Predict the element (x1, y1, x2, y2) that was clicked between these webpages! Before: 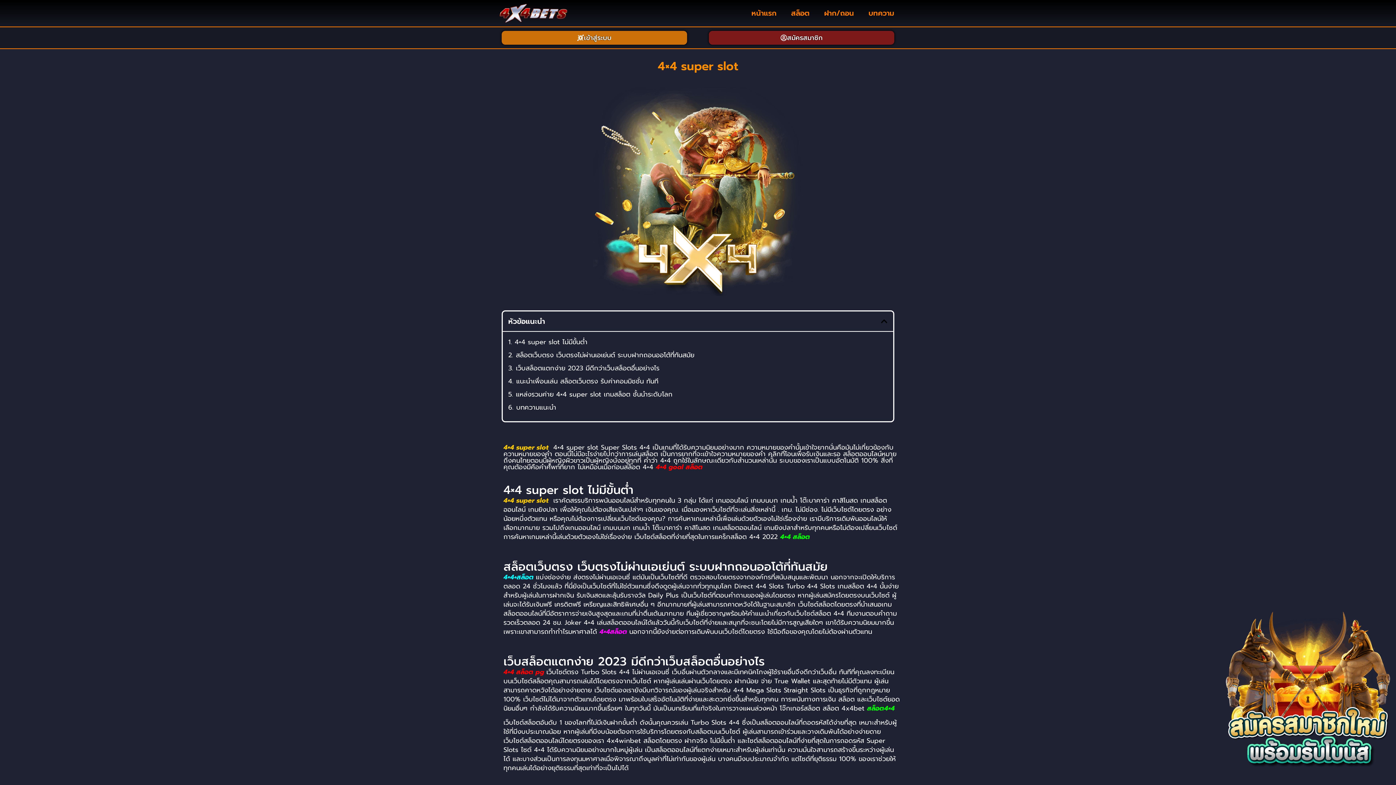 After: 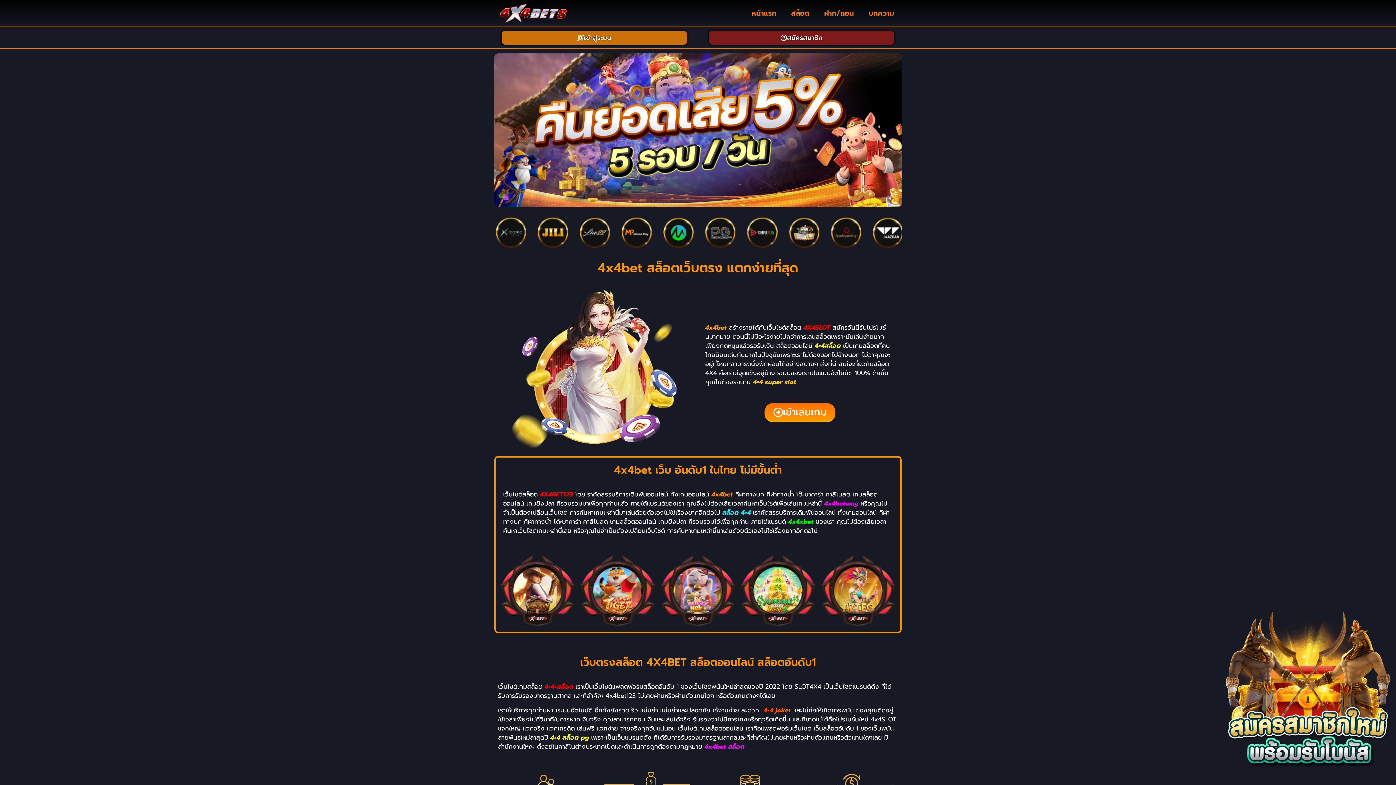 Action: label: 4×4 super slot bbox: (503, 442, 548, 452)